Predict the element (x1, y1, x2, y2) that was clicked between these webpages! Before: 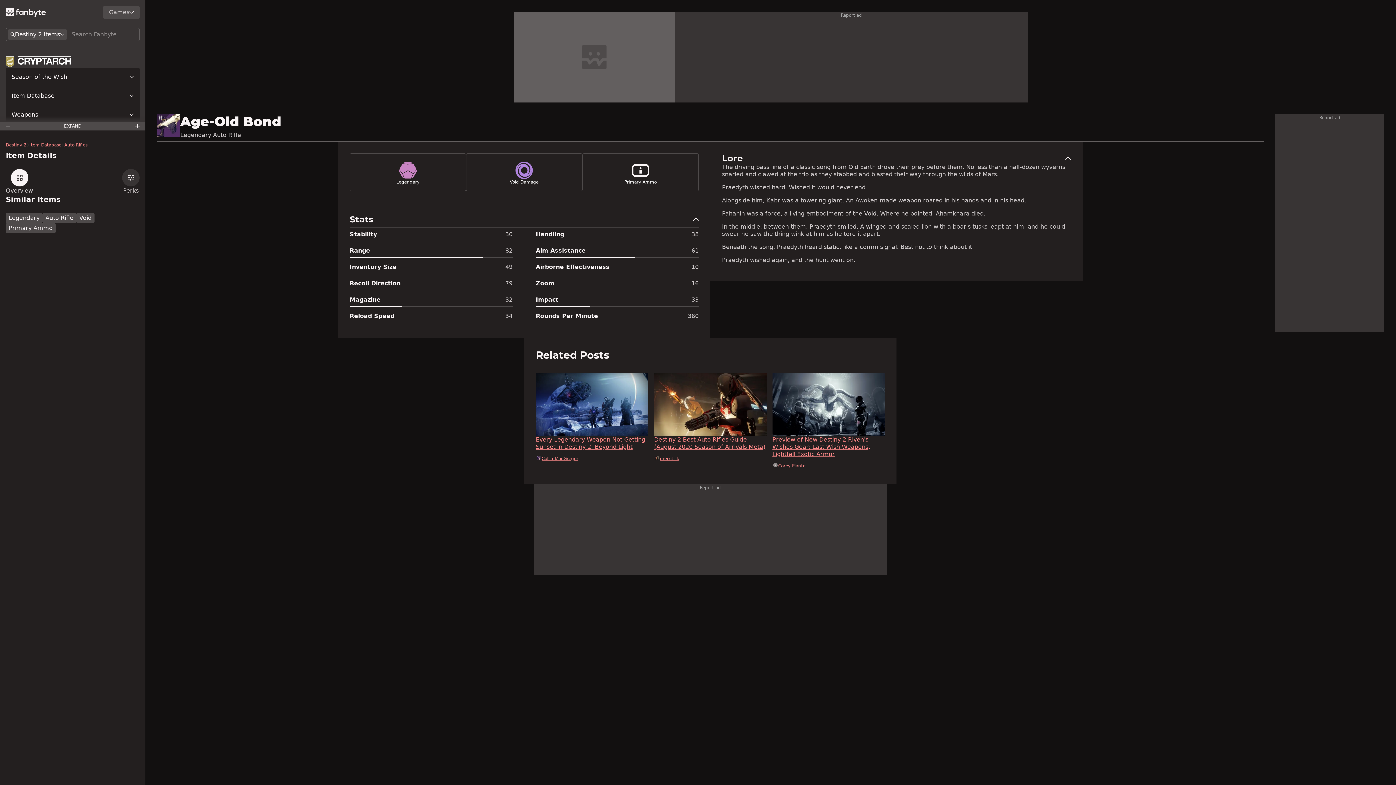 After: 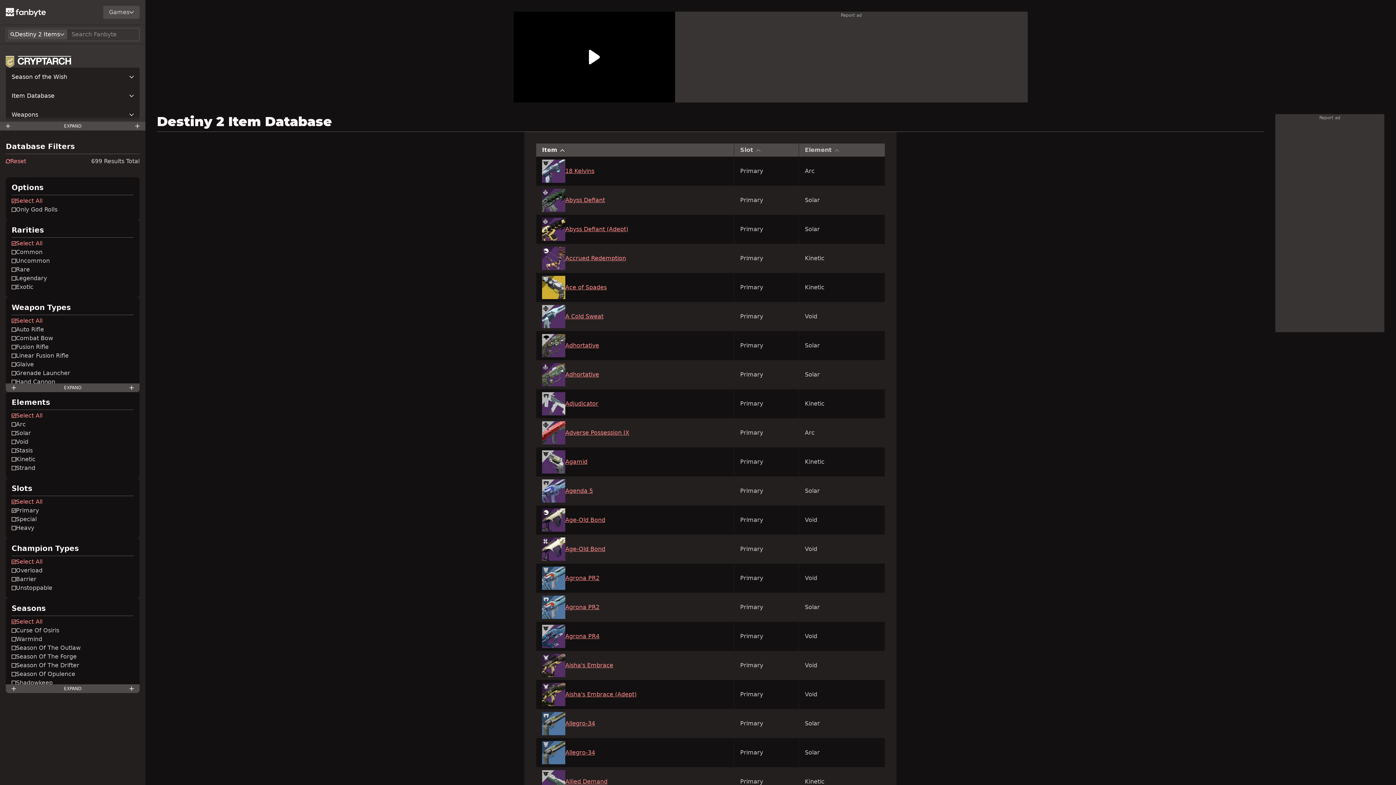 Action: bbox: (5, 223, 55, 233) label: Primary Ammo